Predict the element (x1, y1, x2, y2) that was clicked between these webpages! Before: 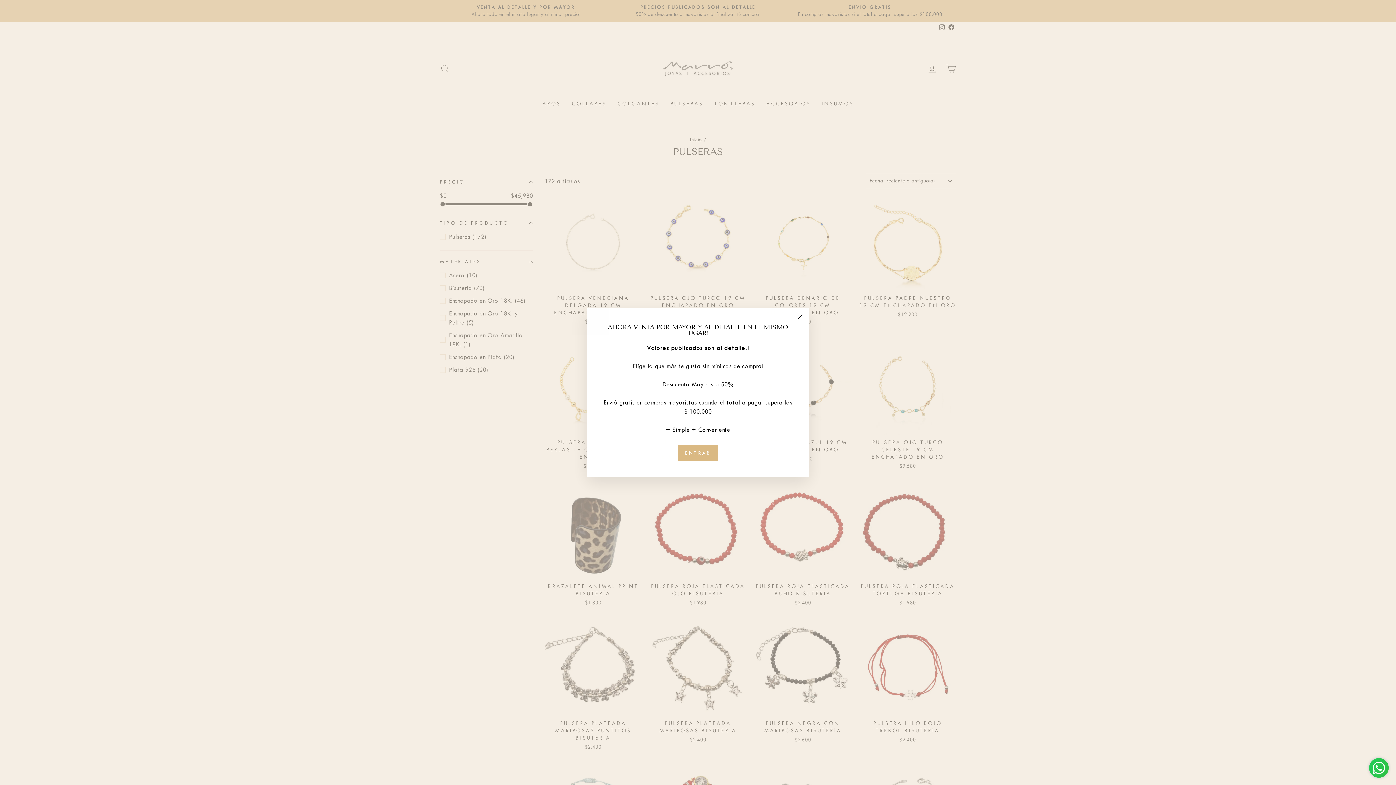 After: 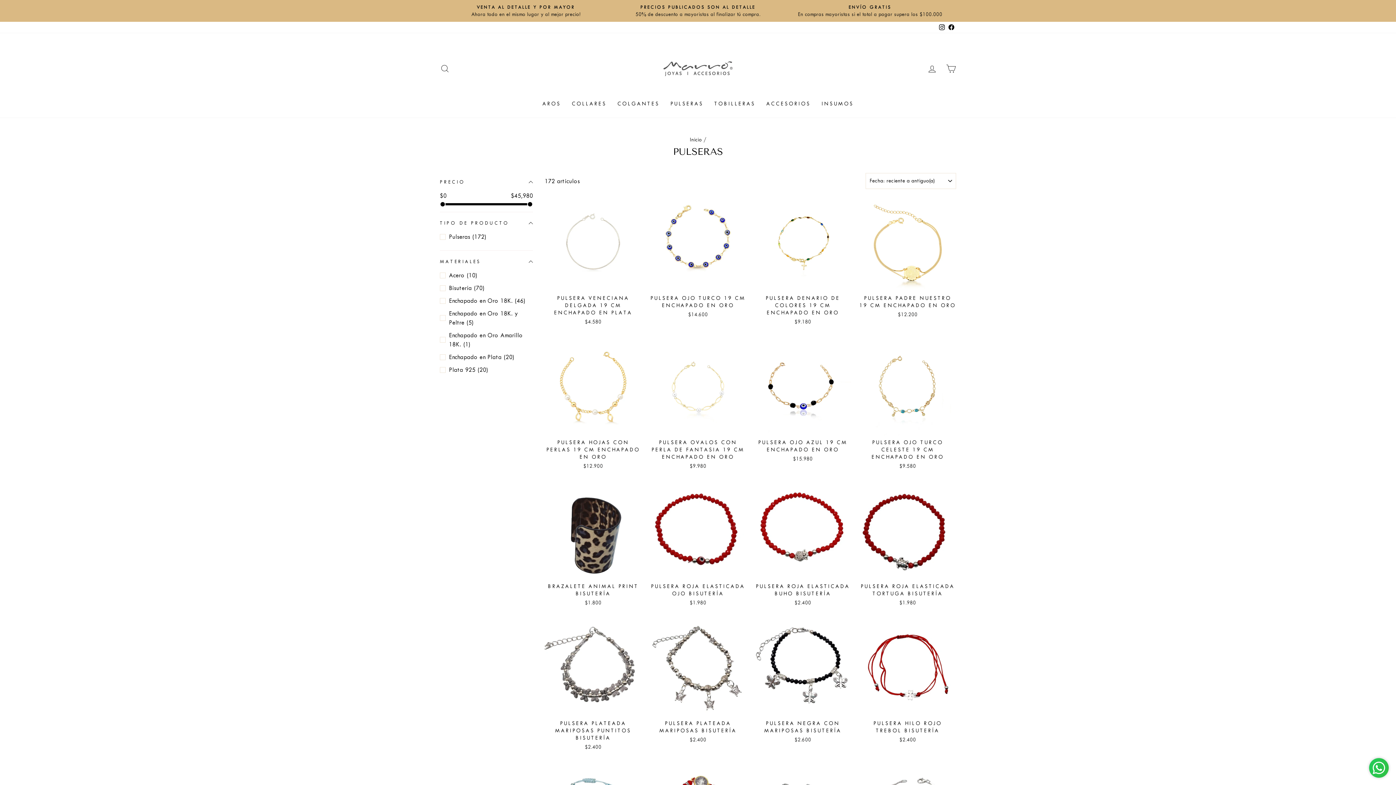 Action: bbox: (677, 445, 718, 460) label: ENTRAR